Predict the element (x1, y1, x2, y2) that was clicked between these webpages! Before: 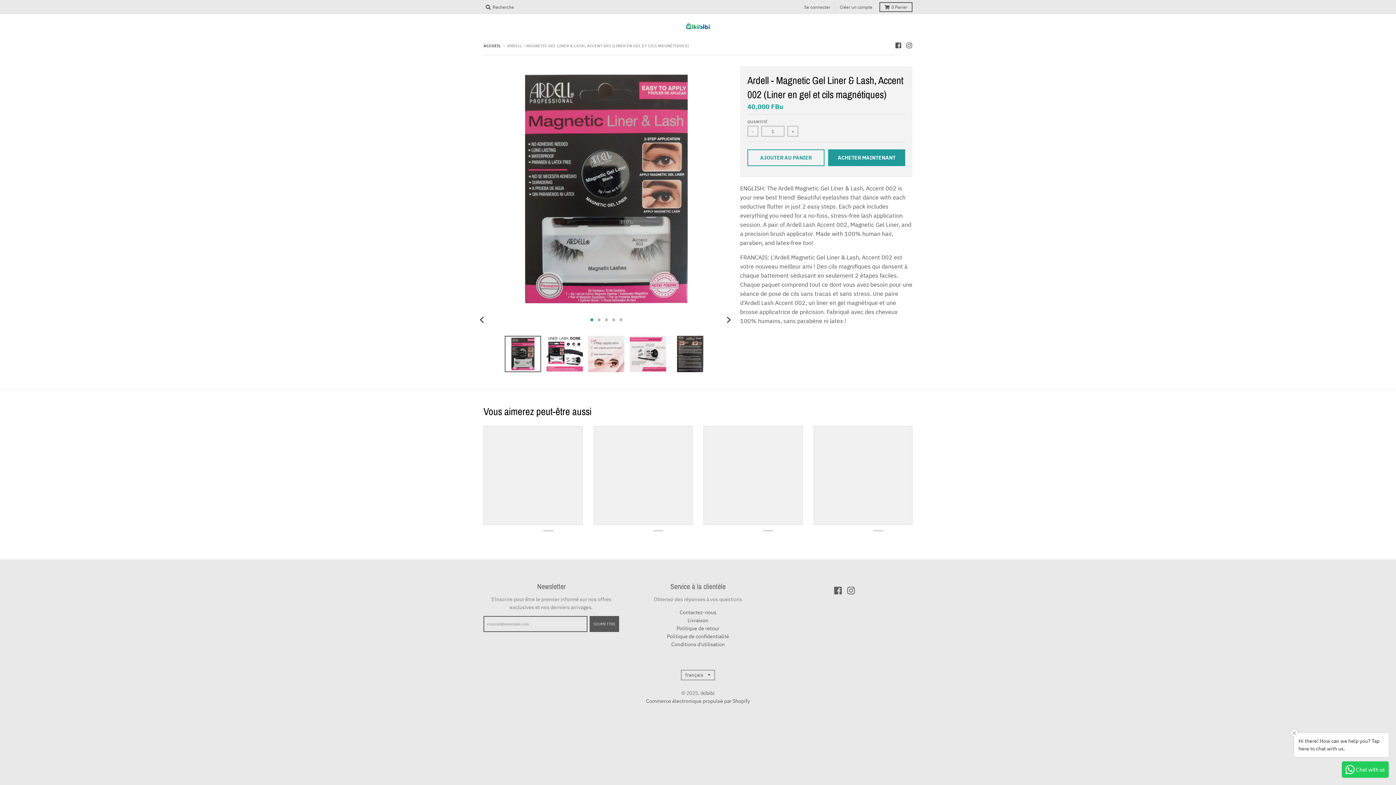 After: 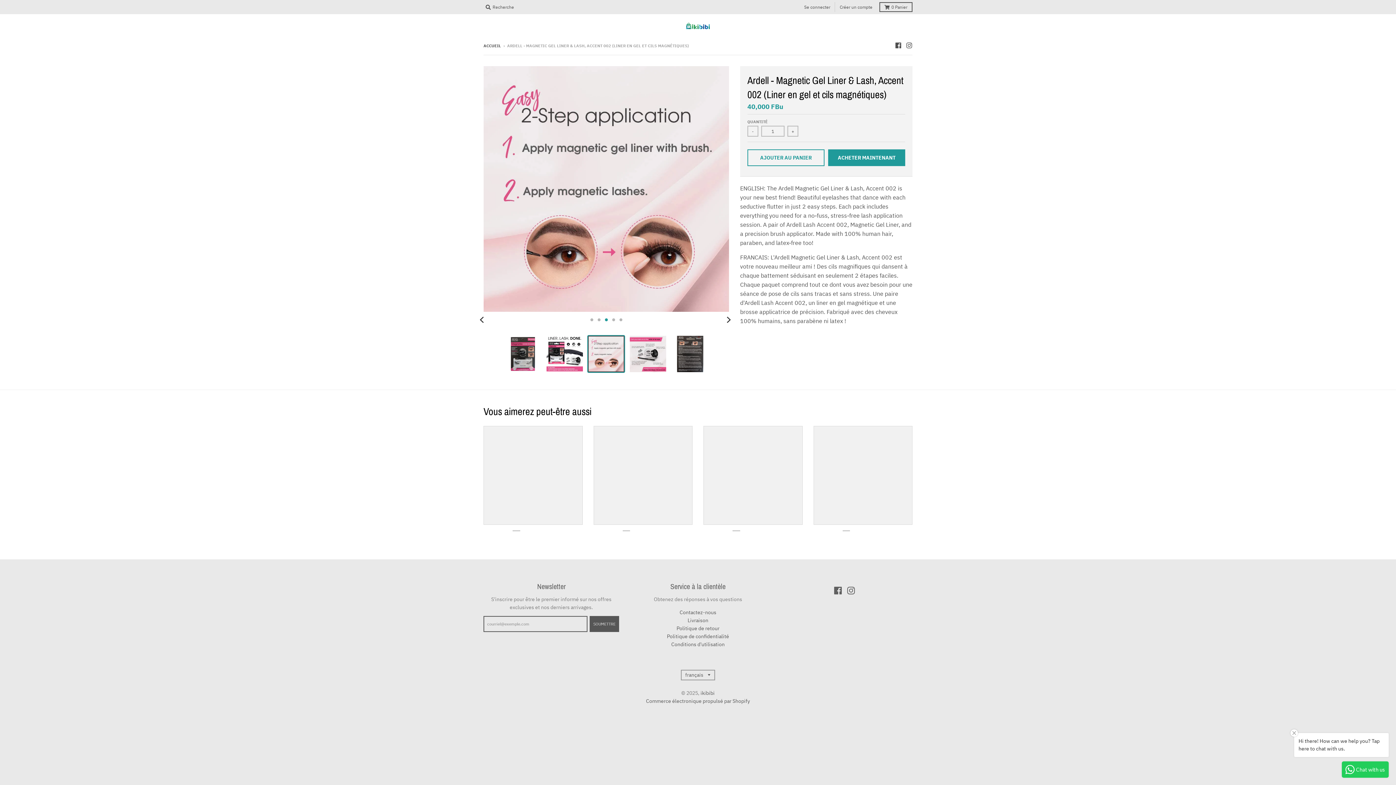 Action: bbox: (588, 336, 624, 372)